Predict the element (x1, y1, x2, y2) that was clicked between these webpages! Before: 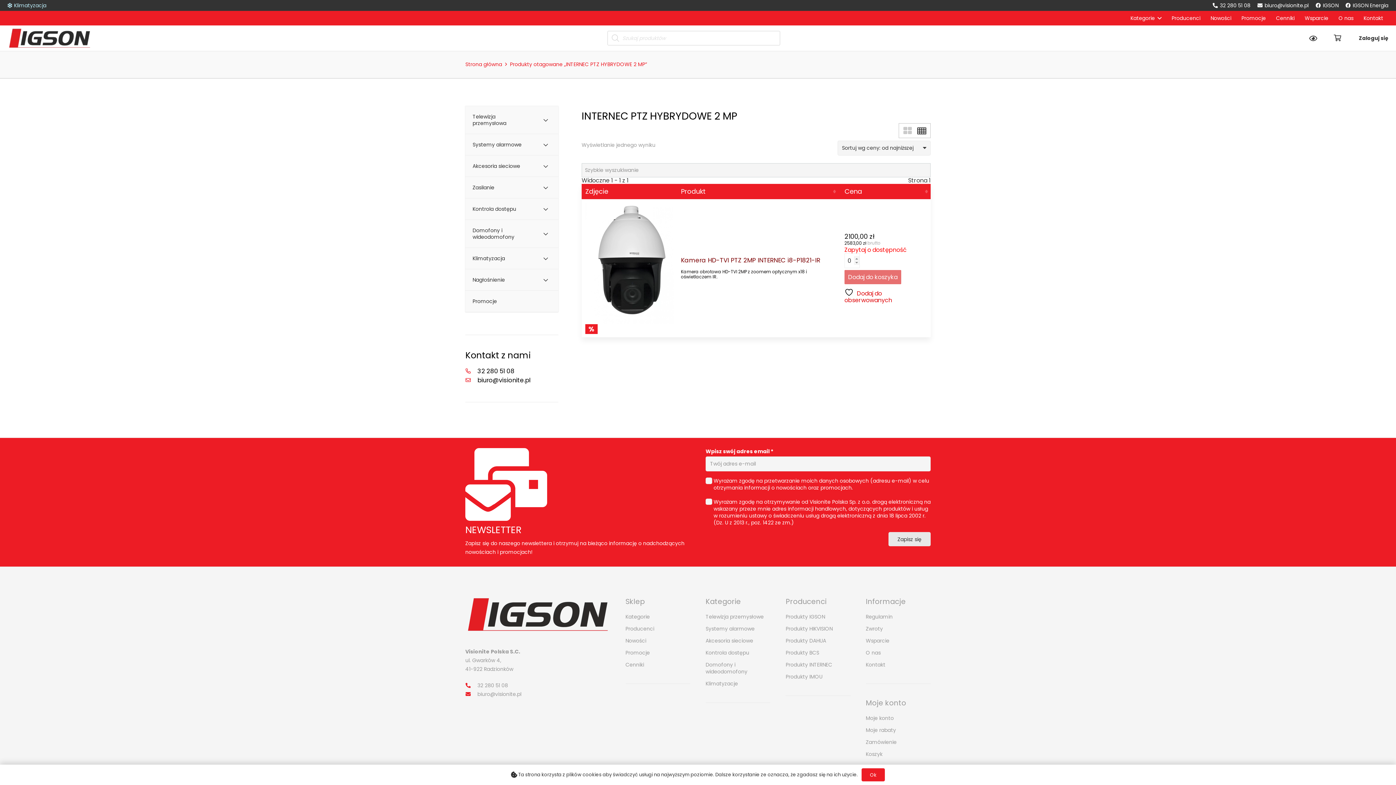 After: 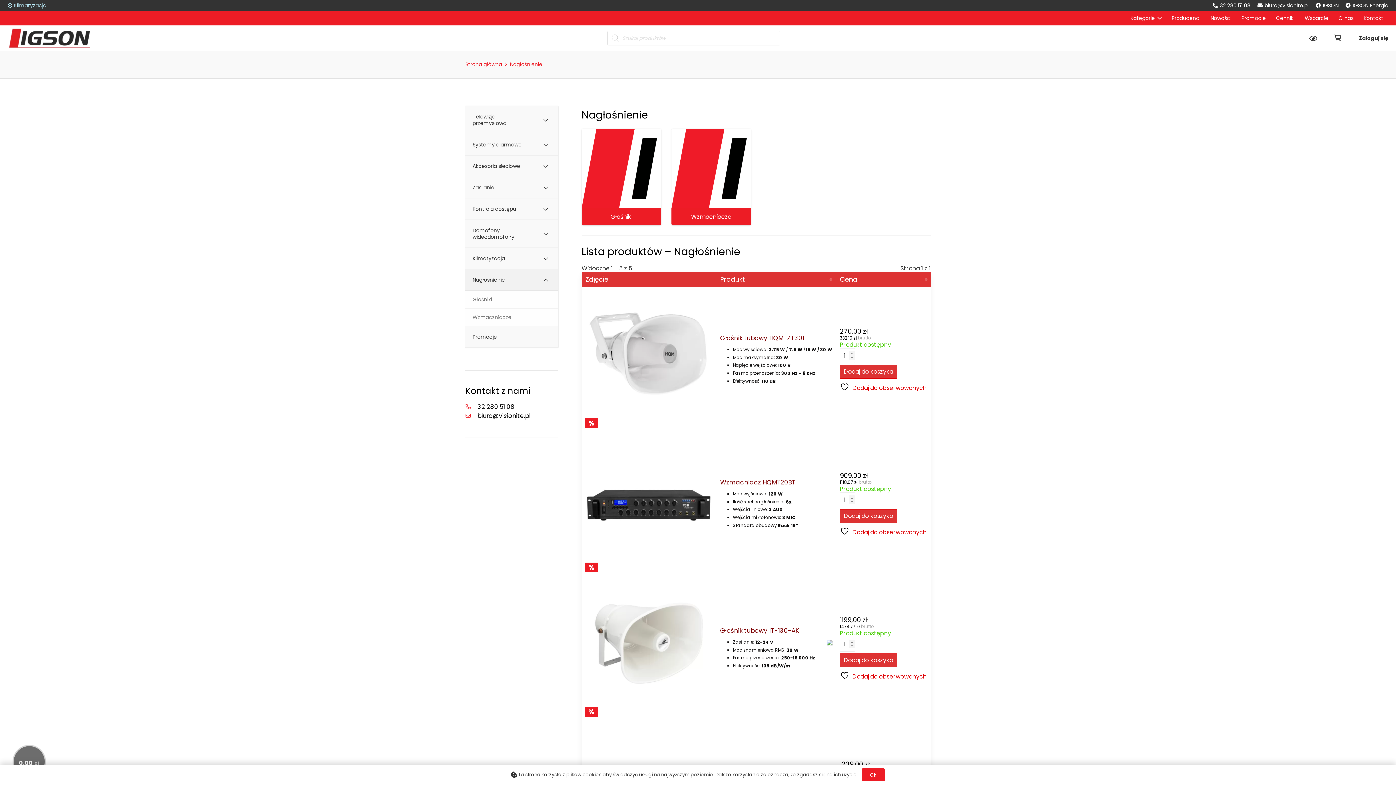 Action: label: Nagłośnienie bbox: (465, 269, 558, 290)